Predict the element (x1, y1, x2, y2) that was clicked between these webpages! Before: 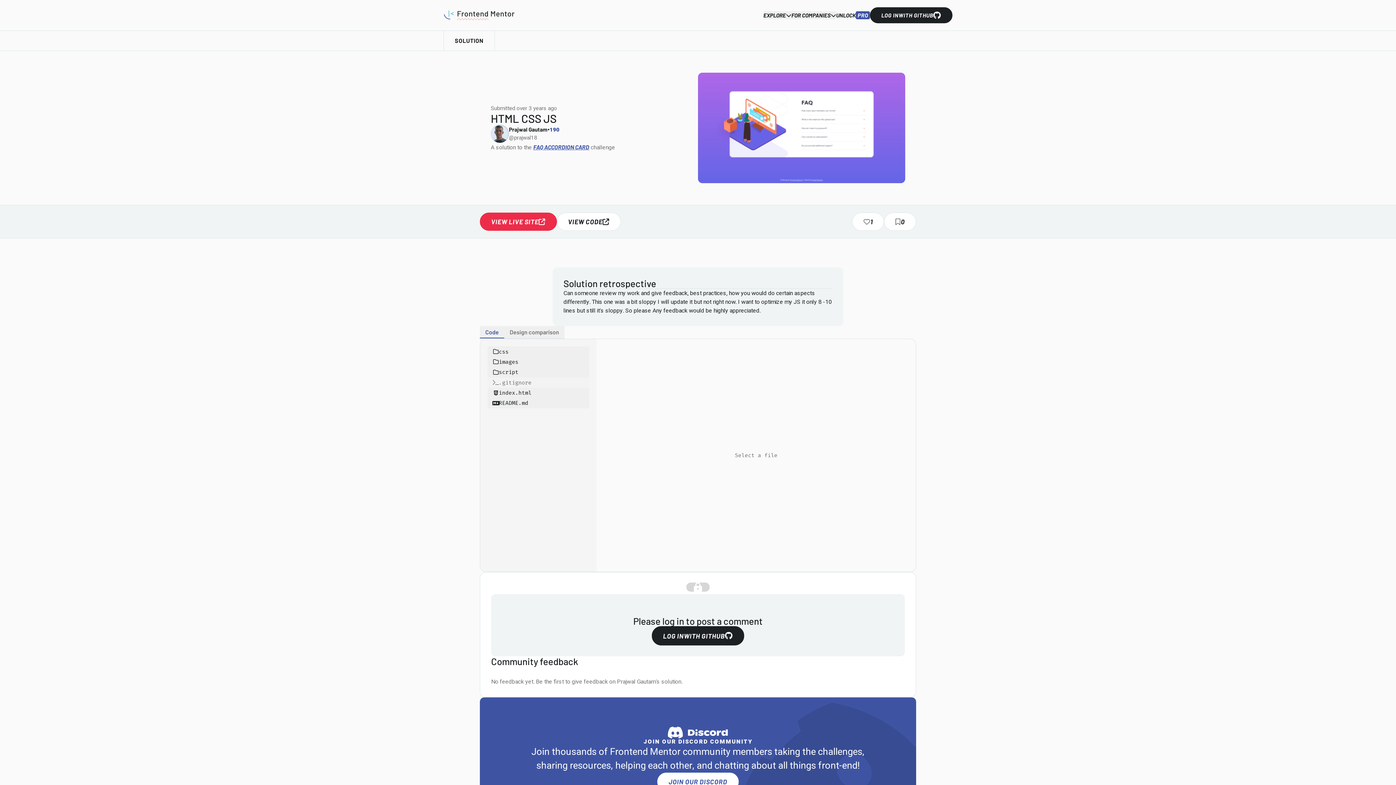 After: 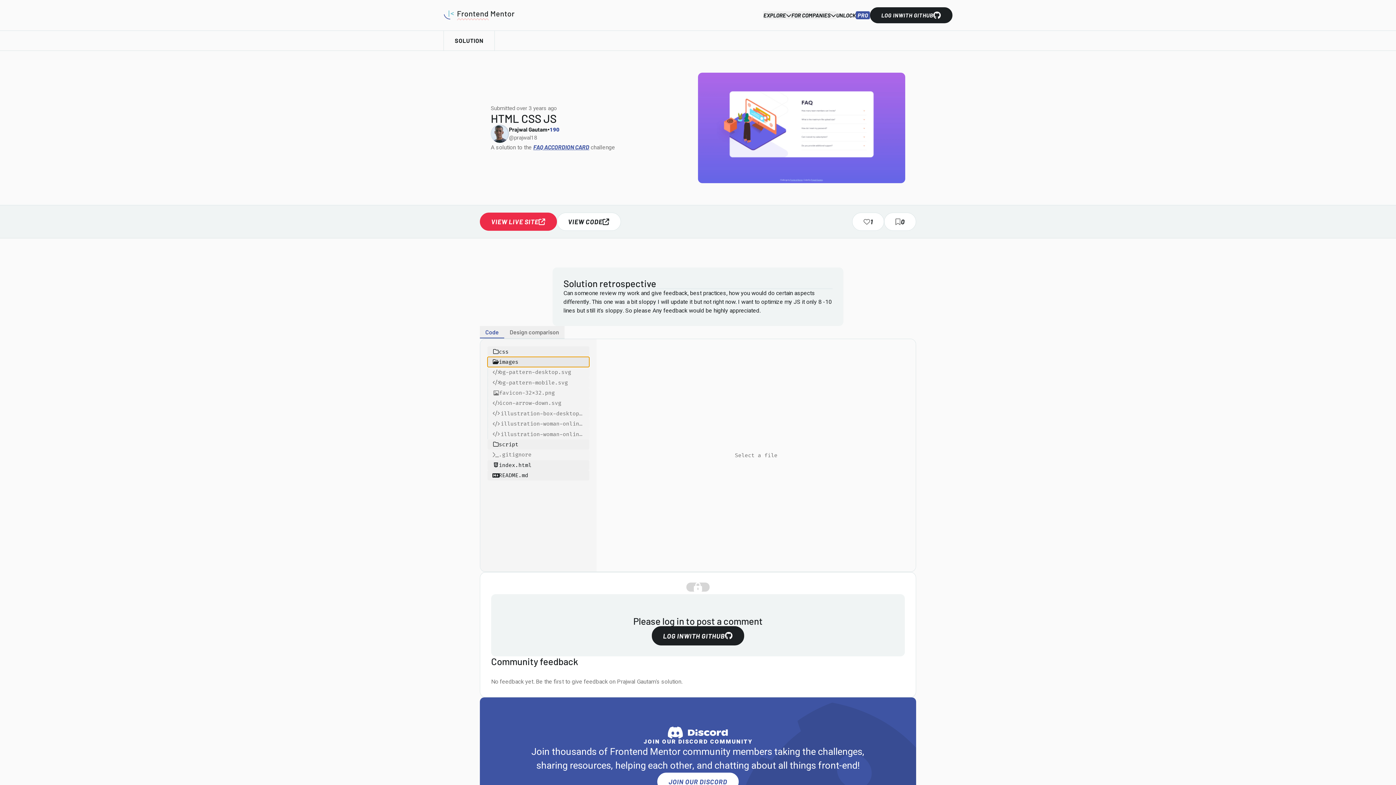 Action: label: images bbox: (487, 357, 589, 367)